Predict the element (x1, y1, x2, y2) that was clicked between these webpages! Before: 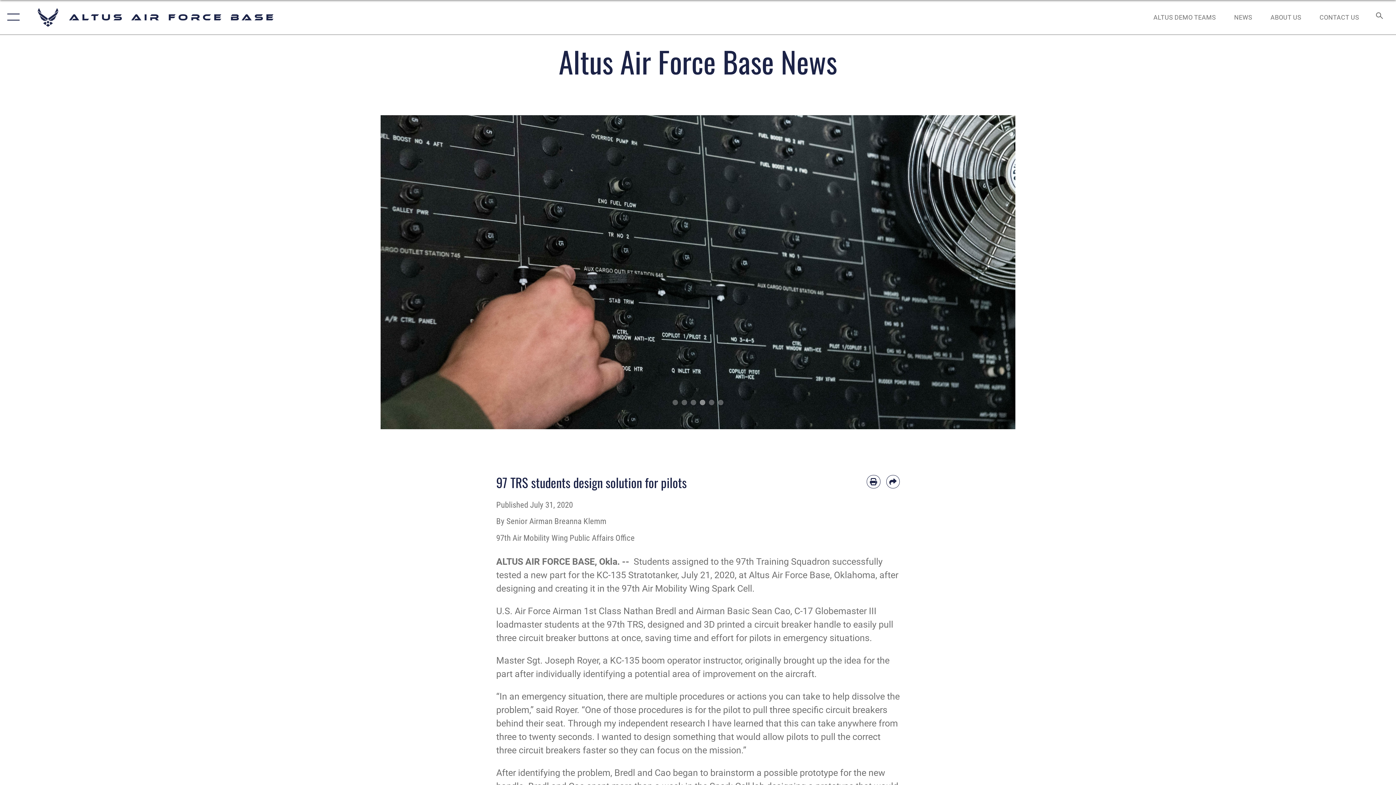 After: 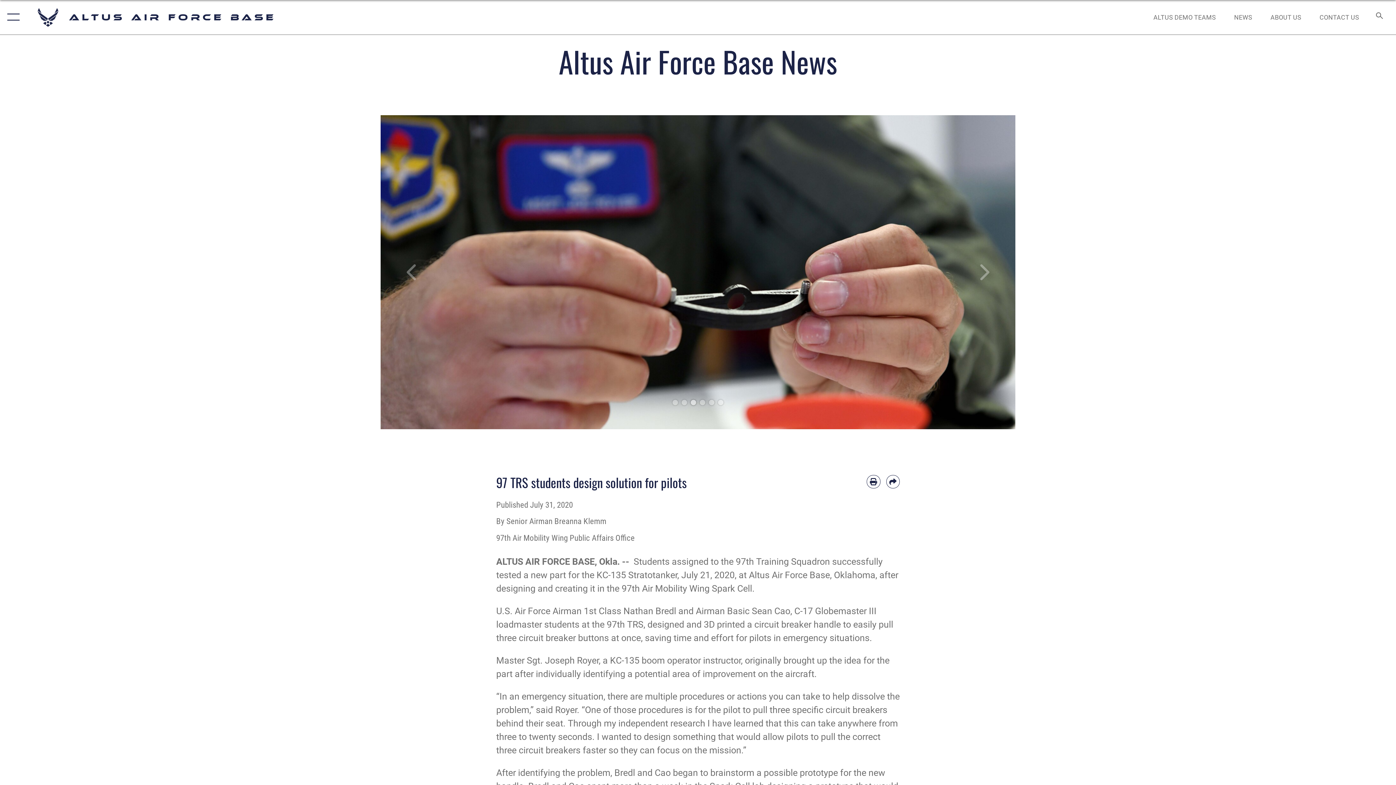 Action: bbox: (718, 400, 723, 405) label: 5